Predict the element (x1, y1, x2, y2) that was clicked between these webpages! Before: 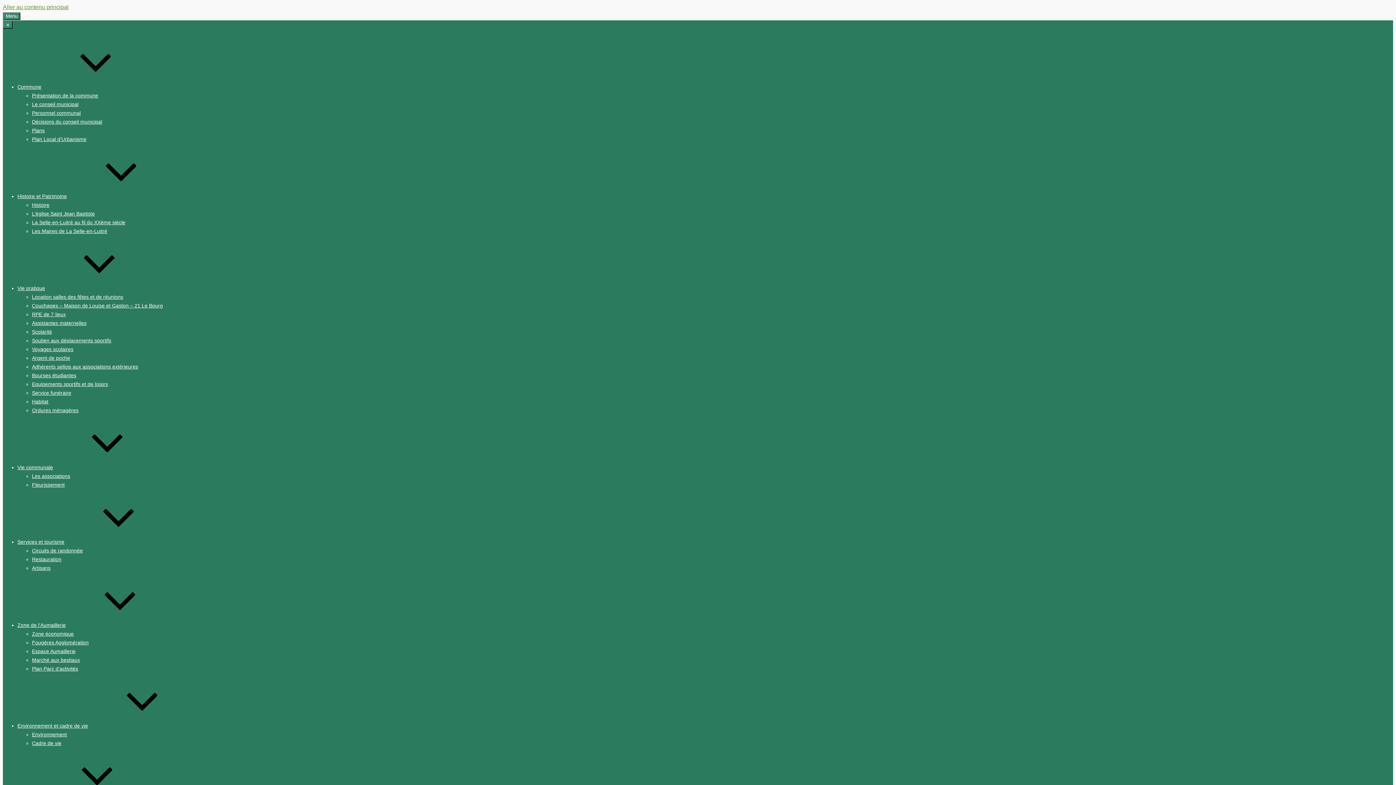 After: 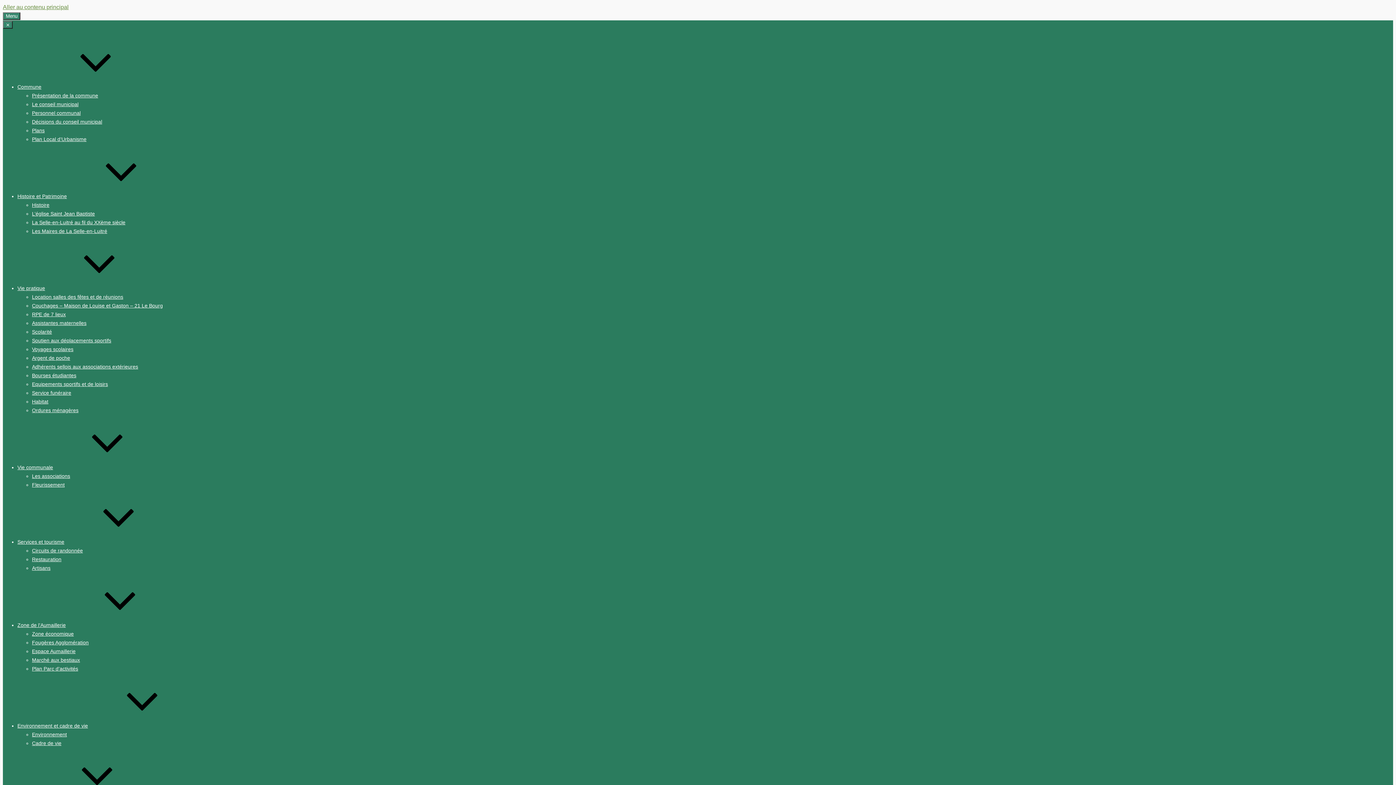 Action: bbox: (17, 622, 174, 628) label: Zone de l’Aumaillerie